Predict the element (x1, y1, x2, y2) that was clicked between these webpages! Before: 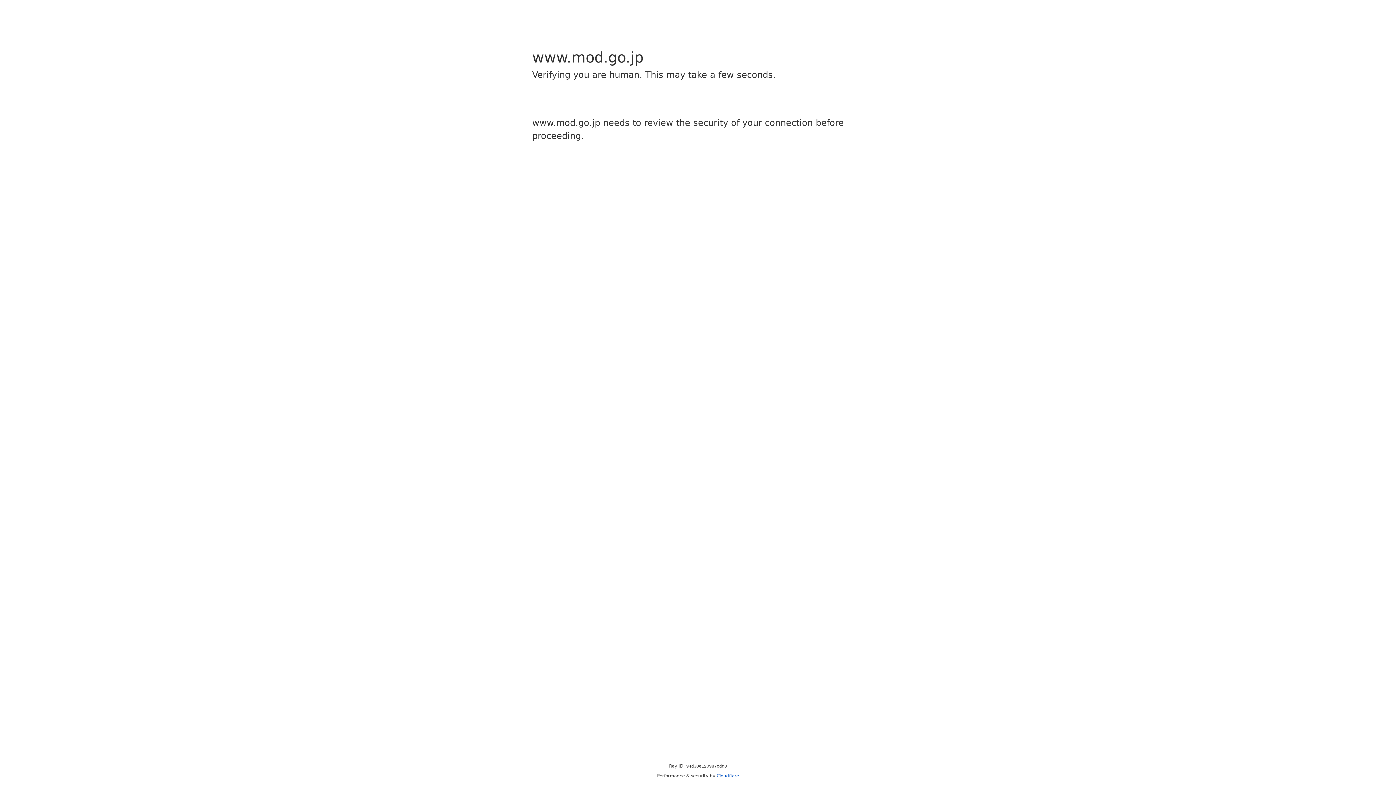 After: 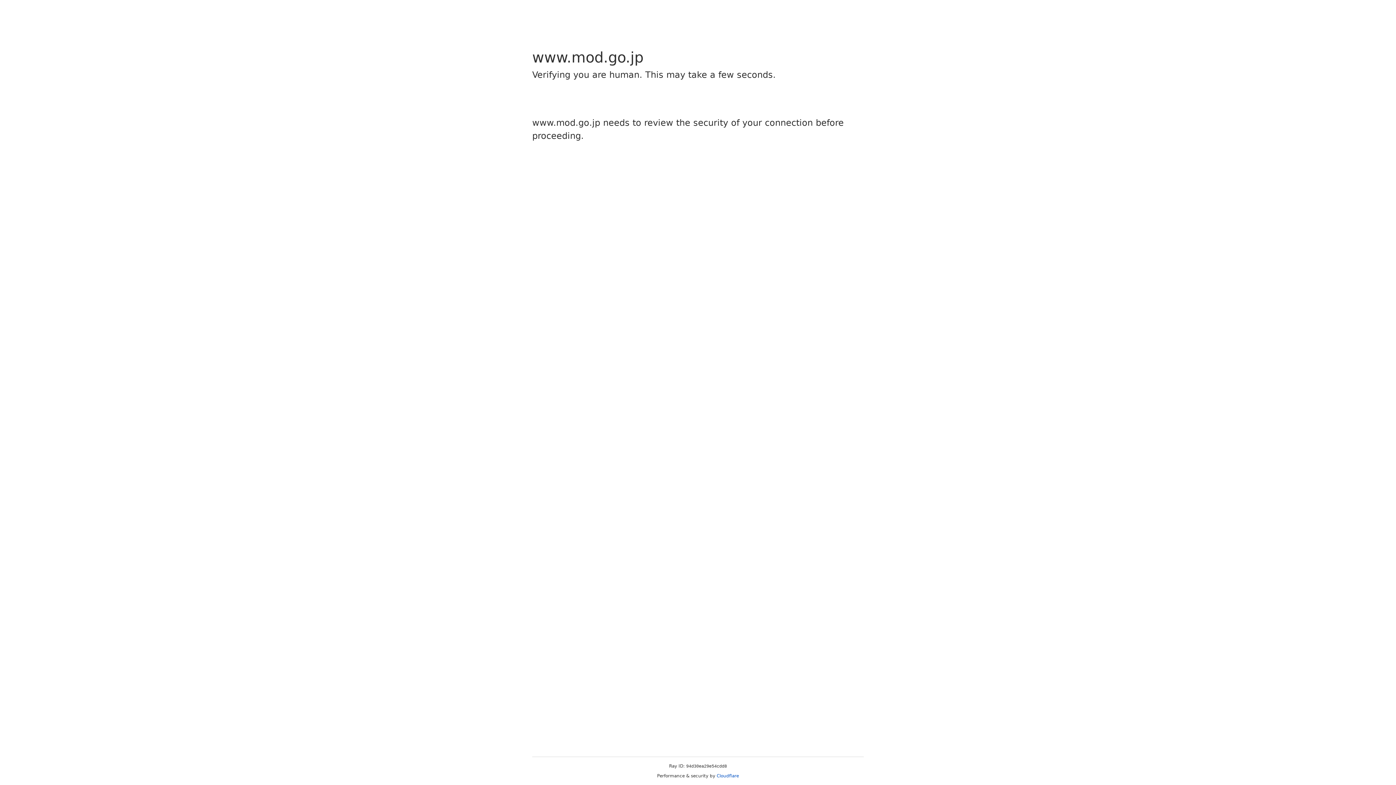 Action: bbox: (716, 773, 739, 778) label: Cloudflare